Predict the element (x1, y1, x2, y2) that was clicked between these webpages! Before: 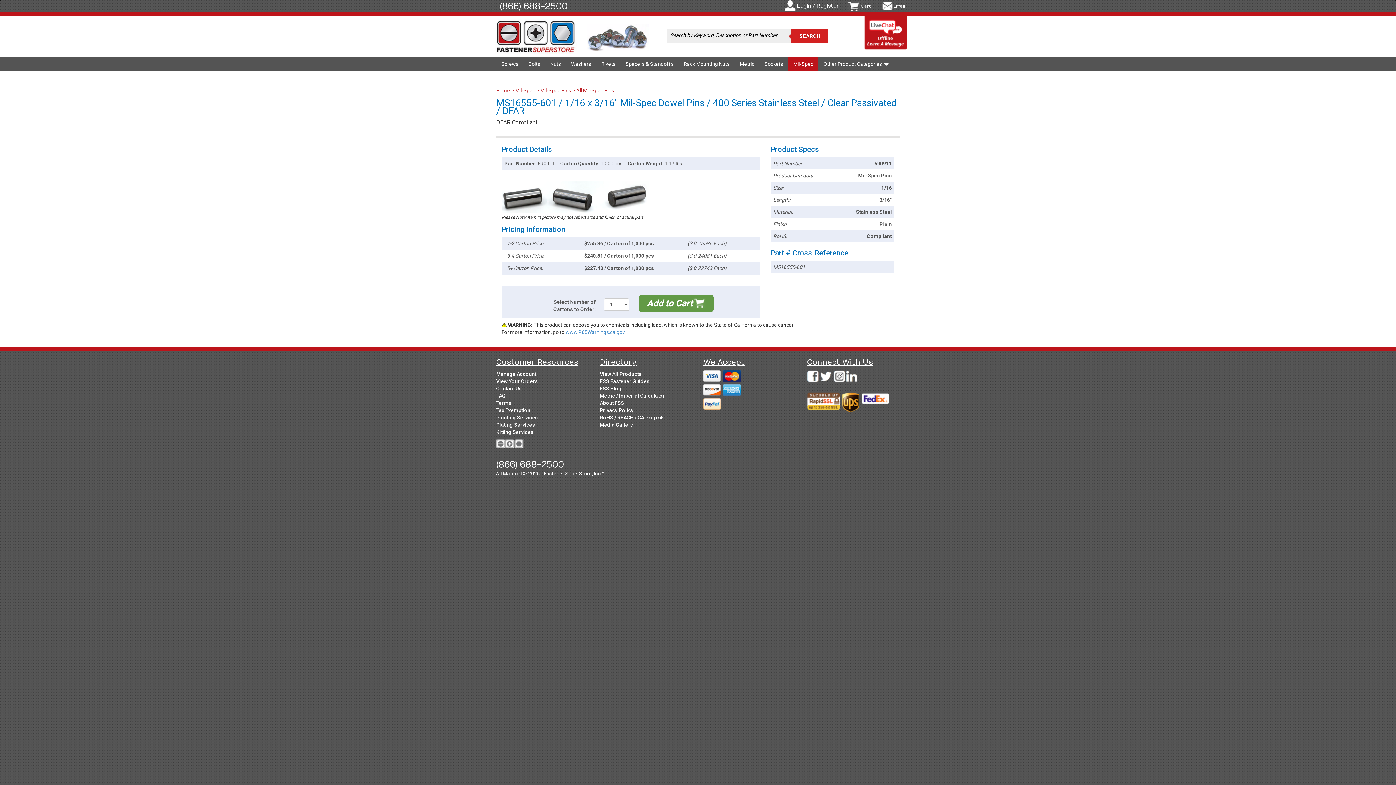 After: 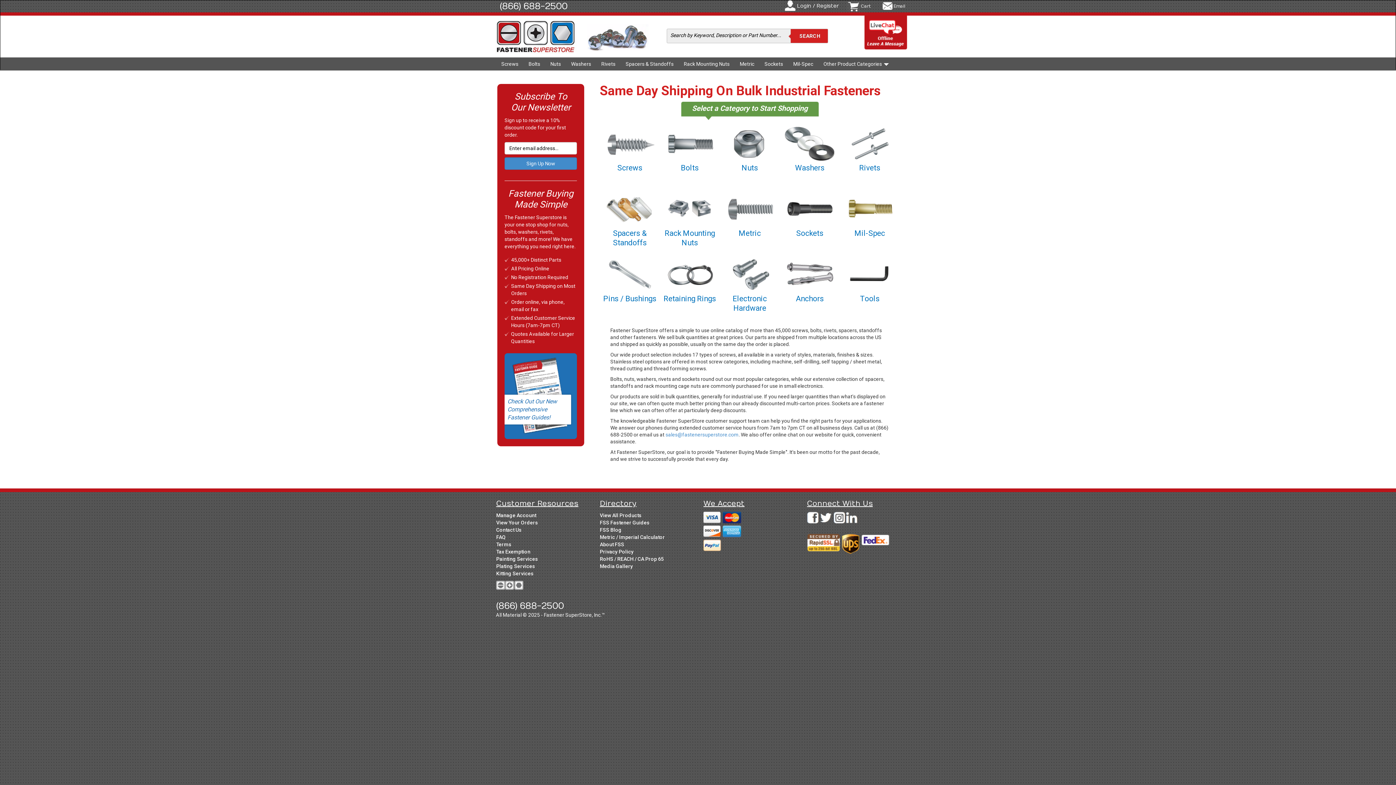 Action: bbox: (492, 19, 584, 53)